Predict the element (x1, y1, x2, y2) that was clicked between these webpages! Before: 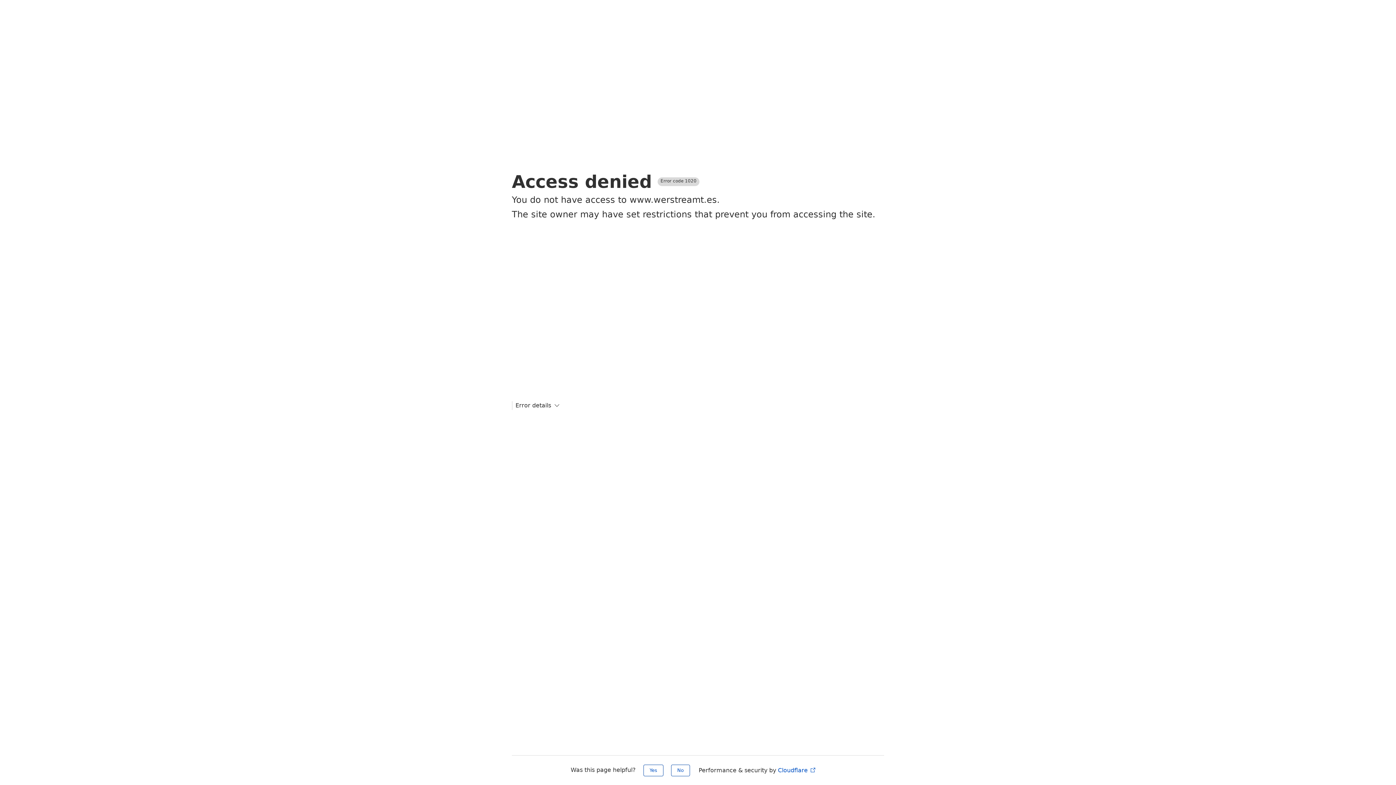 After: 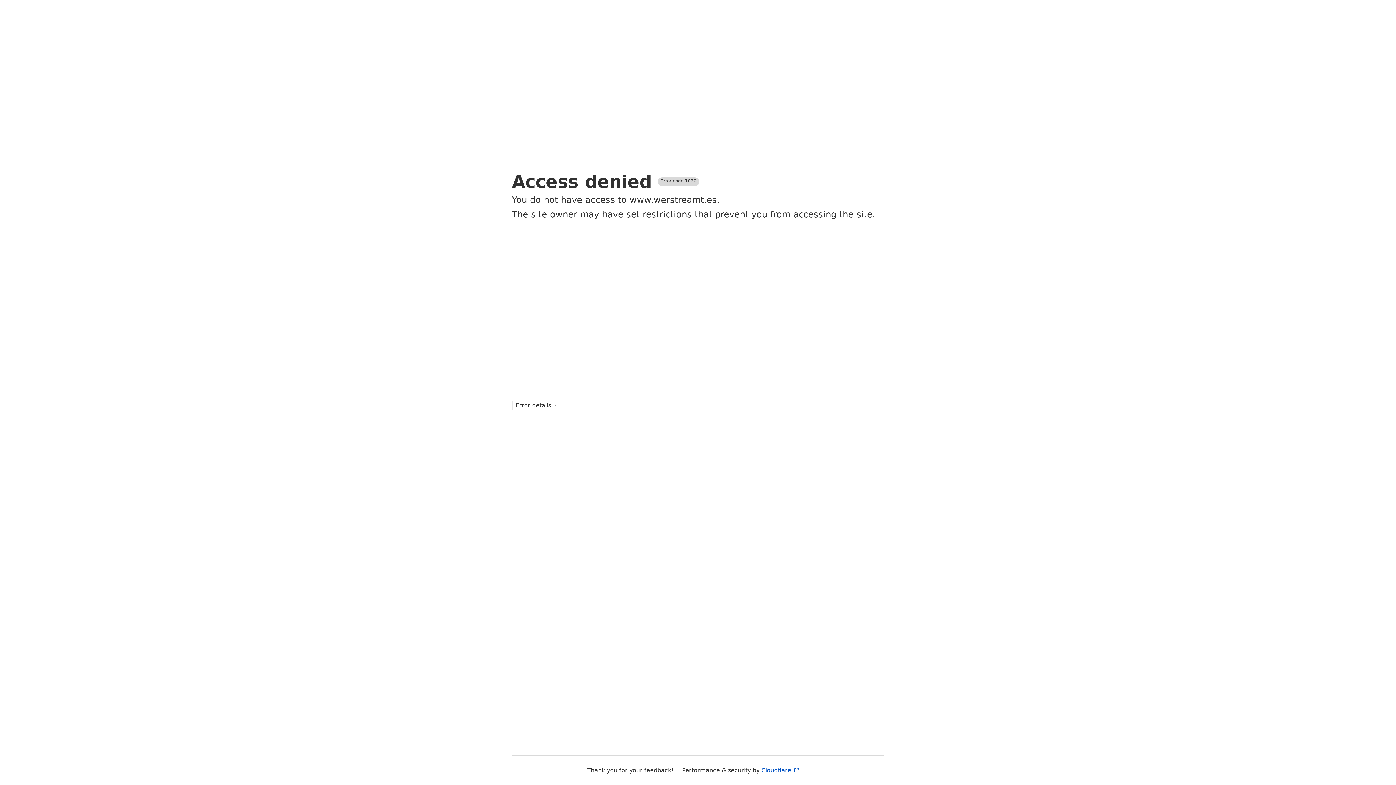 Action: label: Yes bbox: (643, 765, 663, 776)